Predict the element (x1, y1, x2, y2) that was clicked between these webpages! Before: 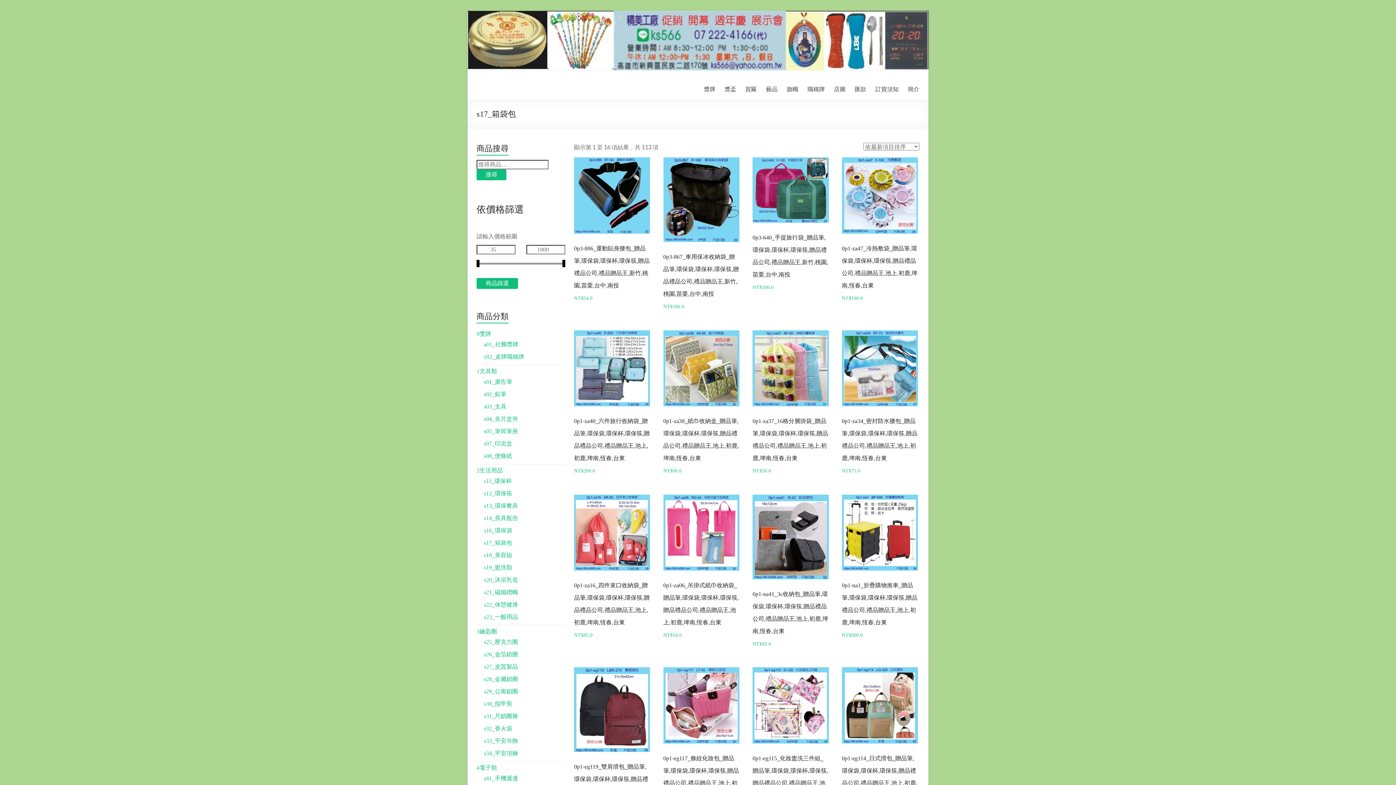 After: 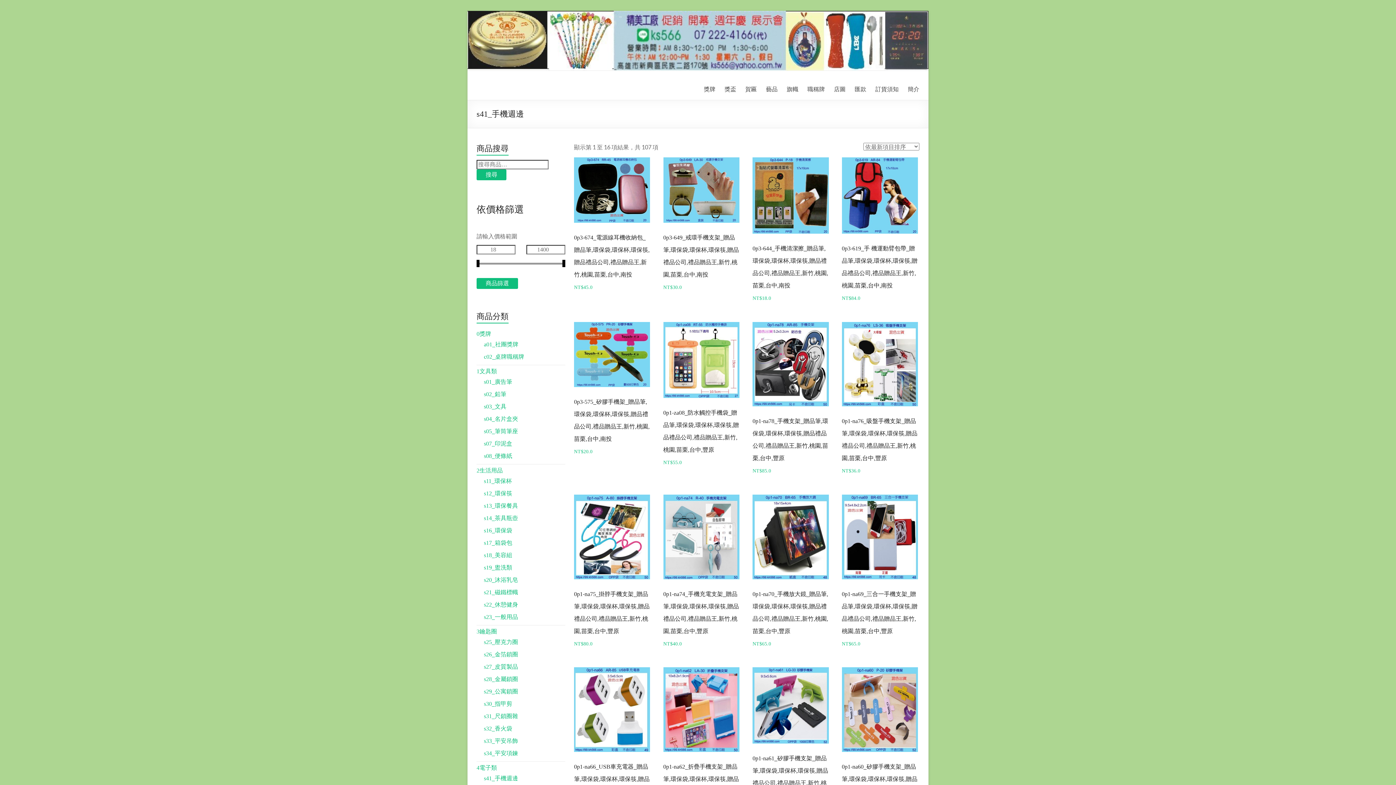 Action: label: s41_手機週邊 bbox: (484, 775, 518, 781)